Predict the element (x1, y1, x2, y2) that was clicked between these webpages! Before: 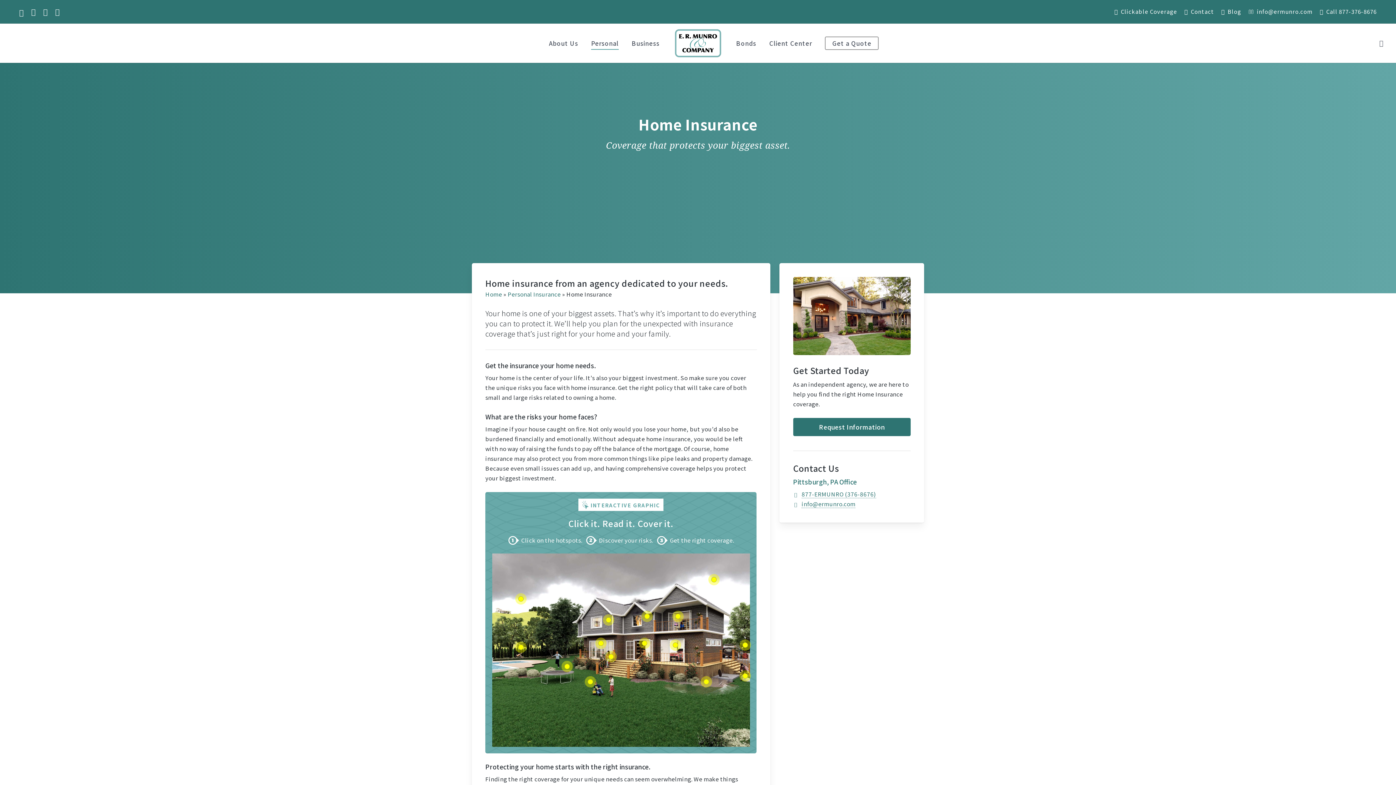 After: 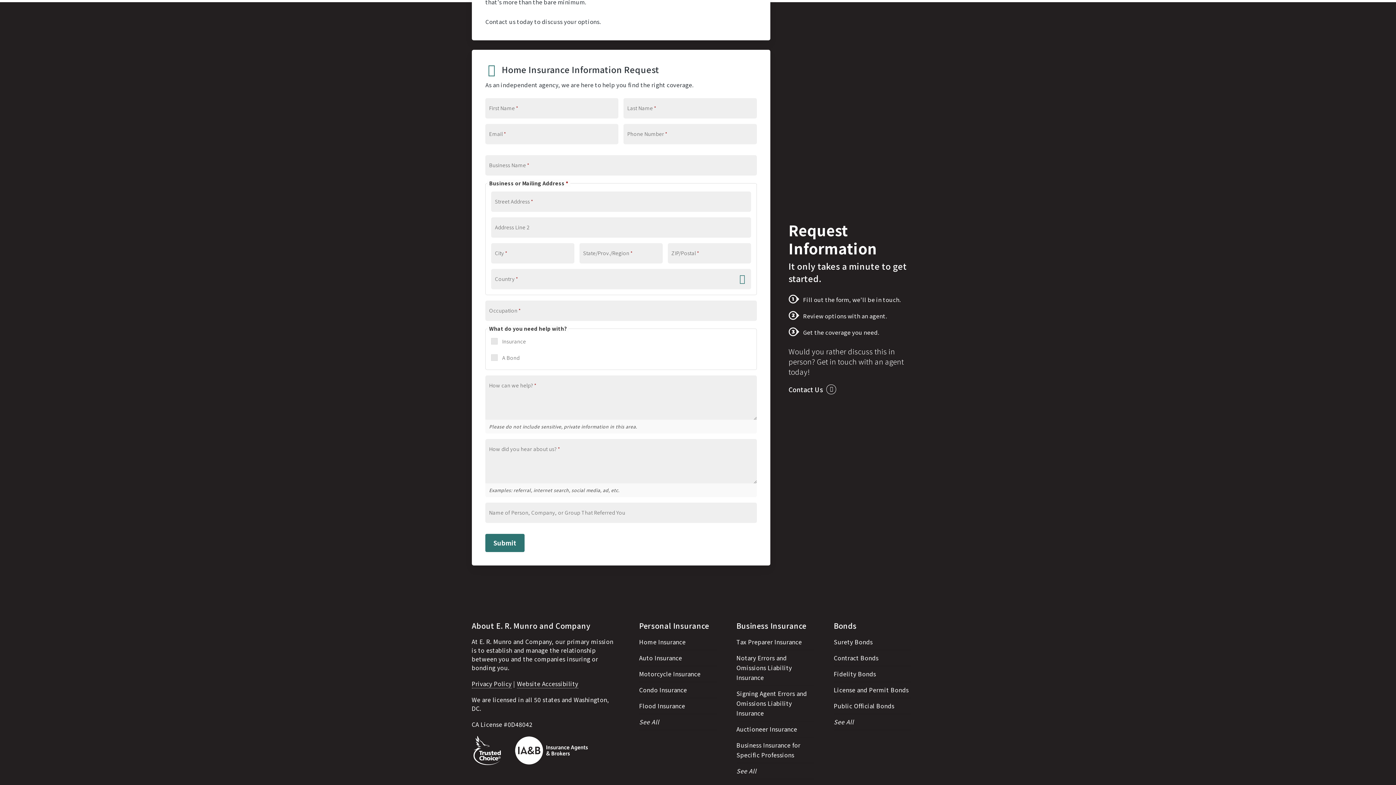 Action: bbox: (793, 406, 910, 425) label: Request Information - Skip to the Information Request Form section of this page